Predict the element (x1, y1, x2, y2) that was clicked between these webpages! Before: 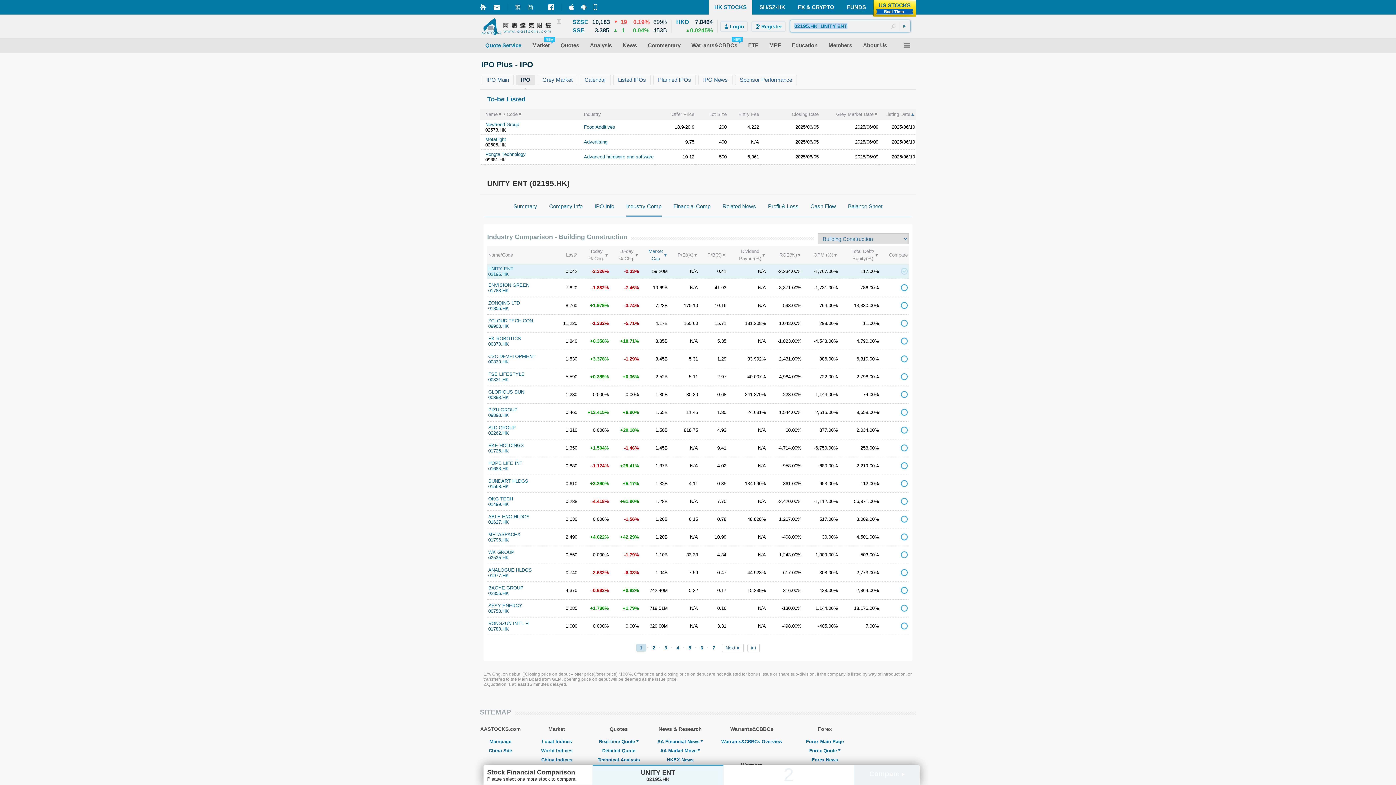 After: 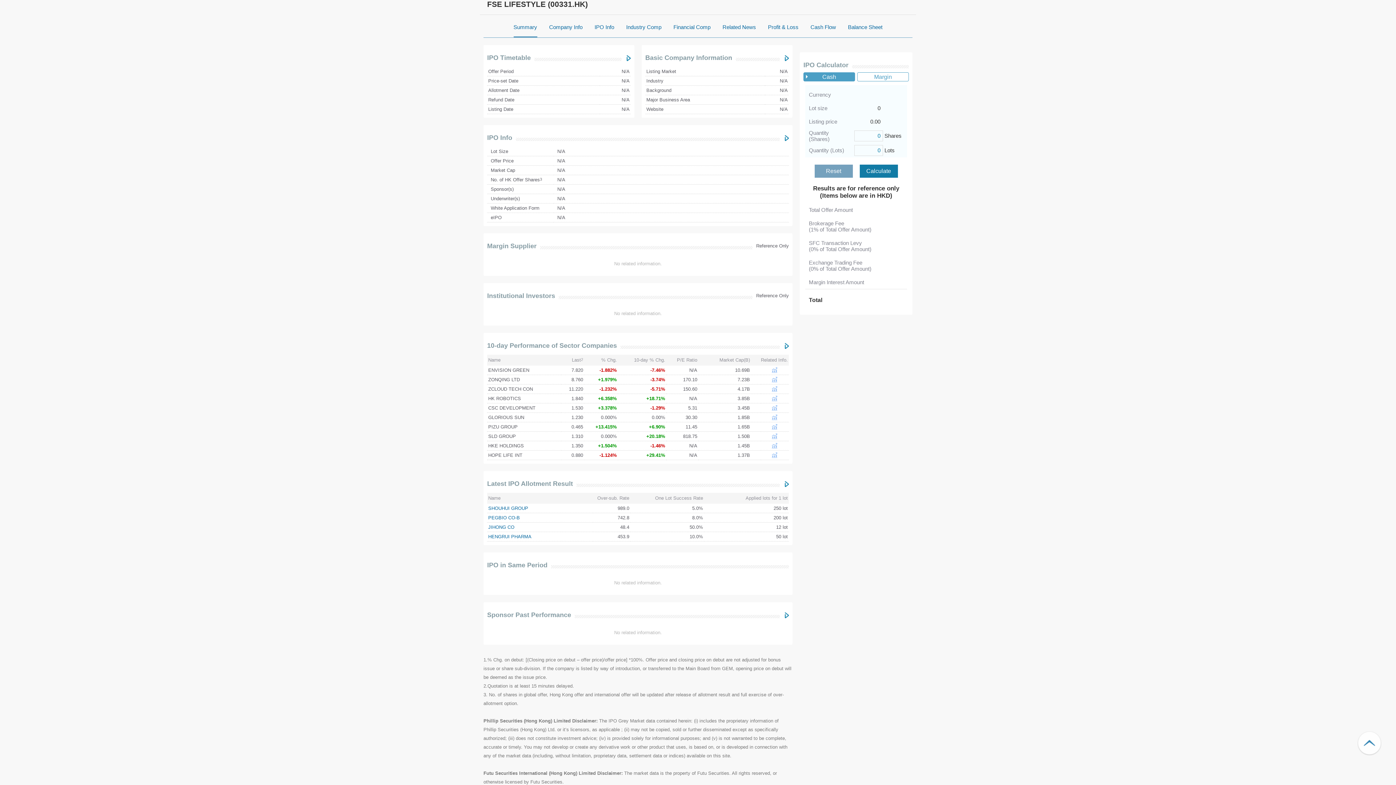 Action: bbox: (488, 371, 524, 377) label: FSE LIFESTYLE